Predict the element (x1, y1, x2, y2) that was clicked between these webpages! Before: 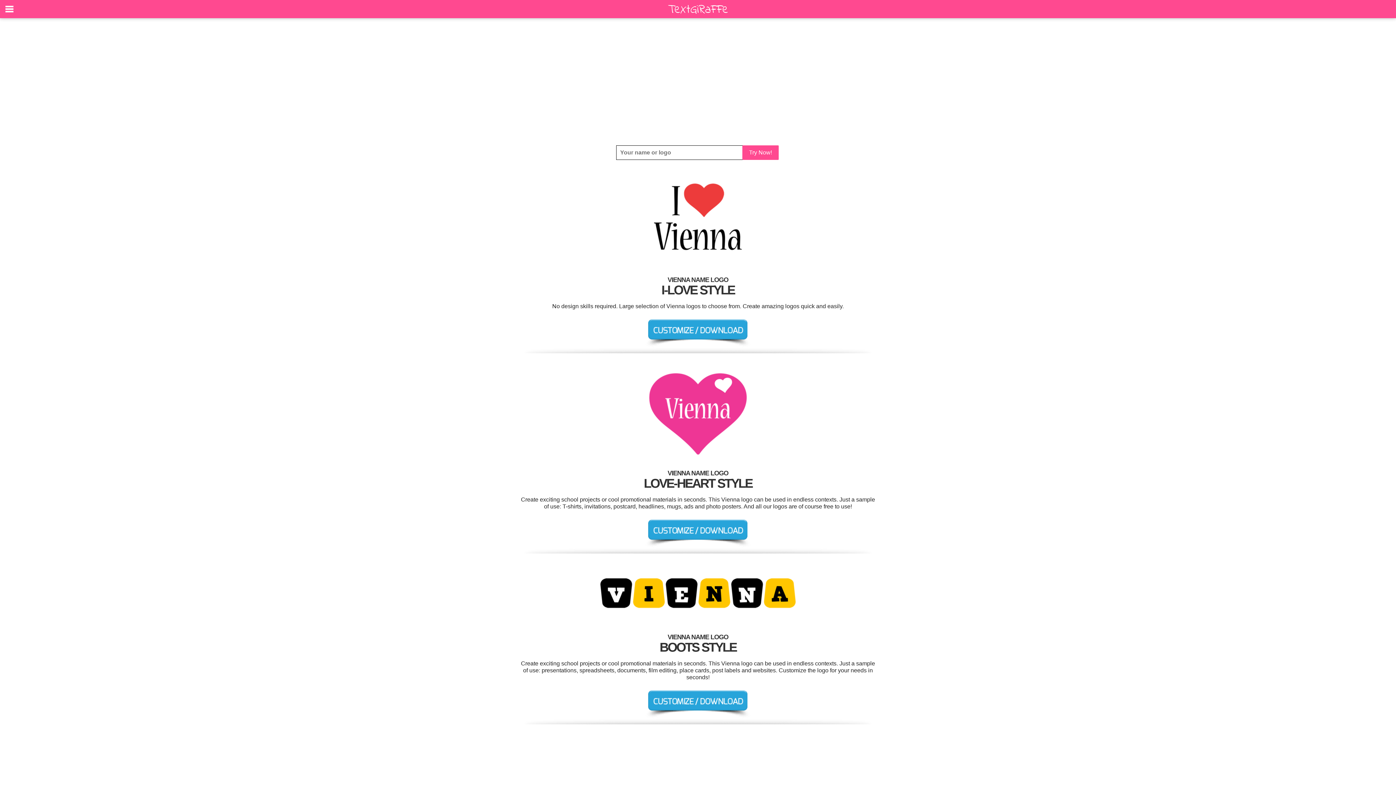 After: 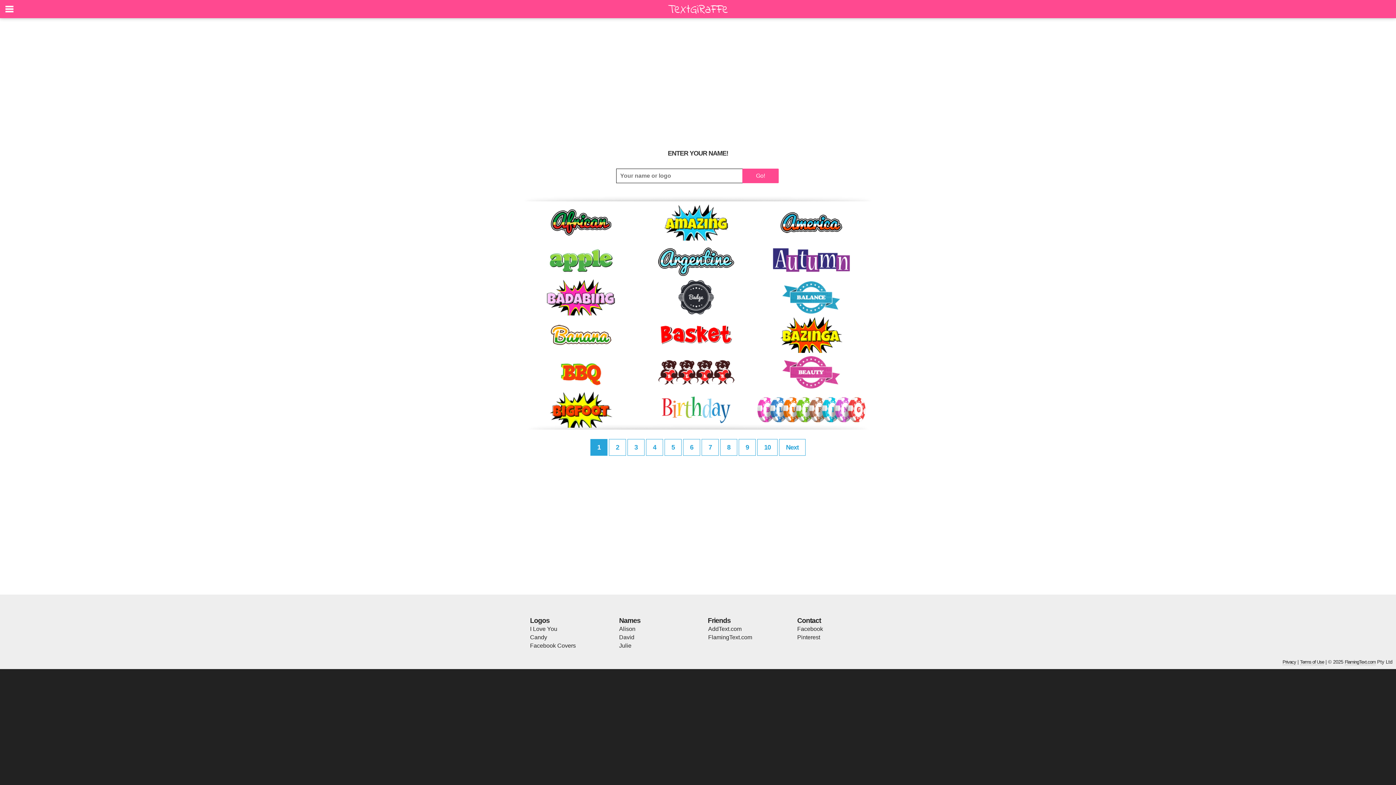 Action: label: Try Now! bbox: (742, 145, 778, 160)